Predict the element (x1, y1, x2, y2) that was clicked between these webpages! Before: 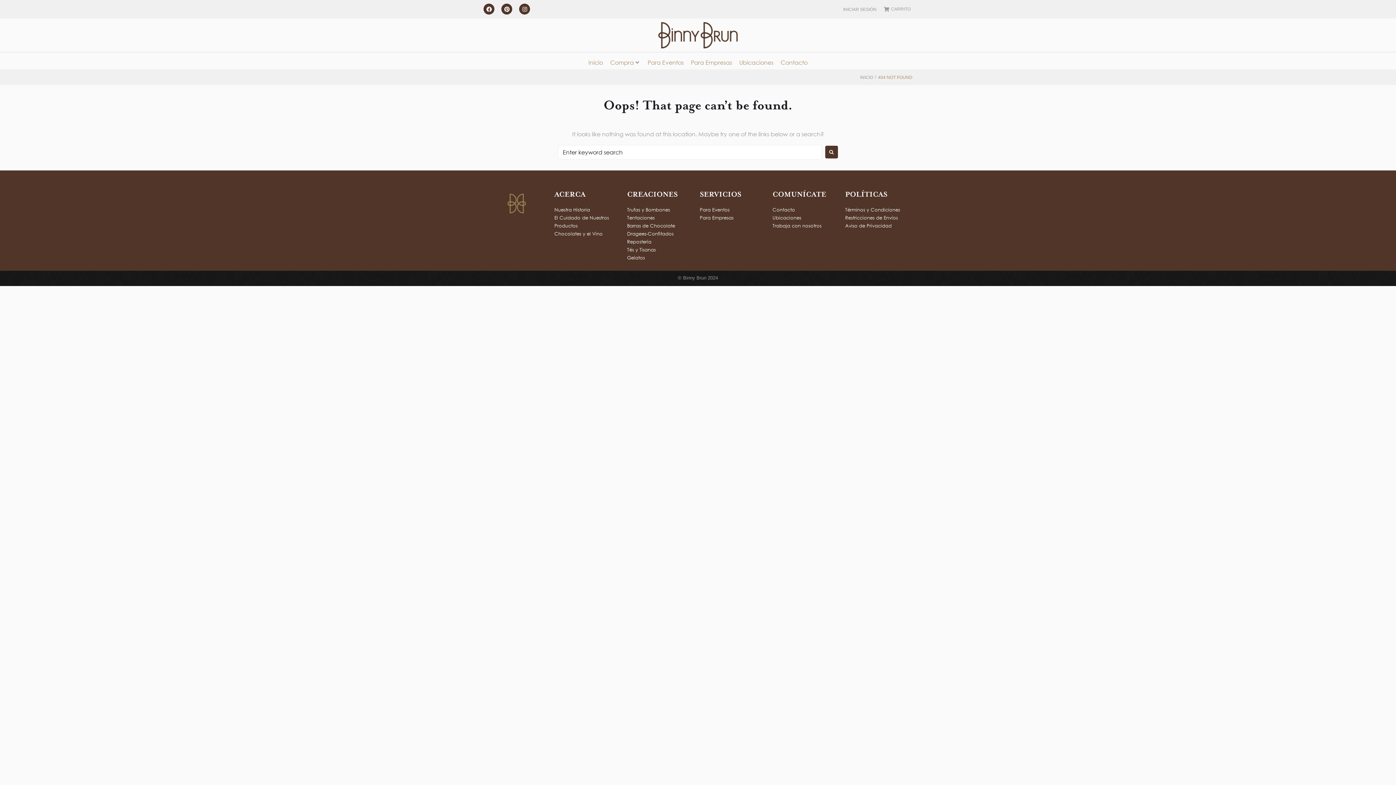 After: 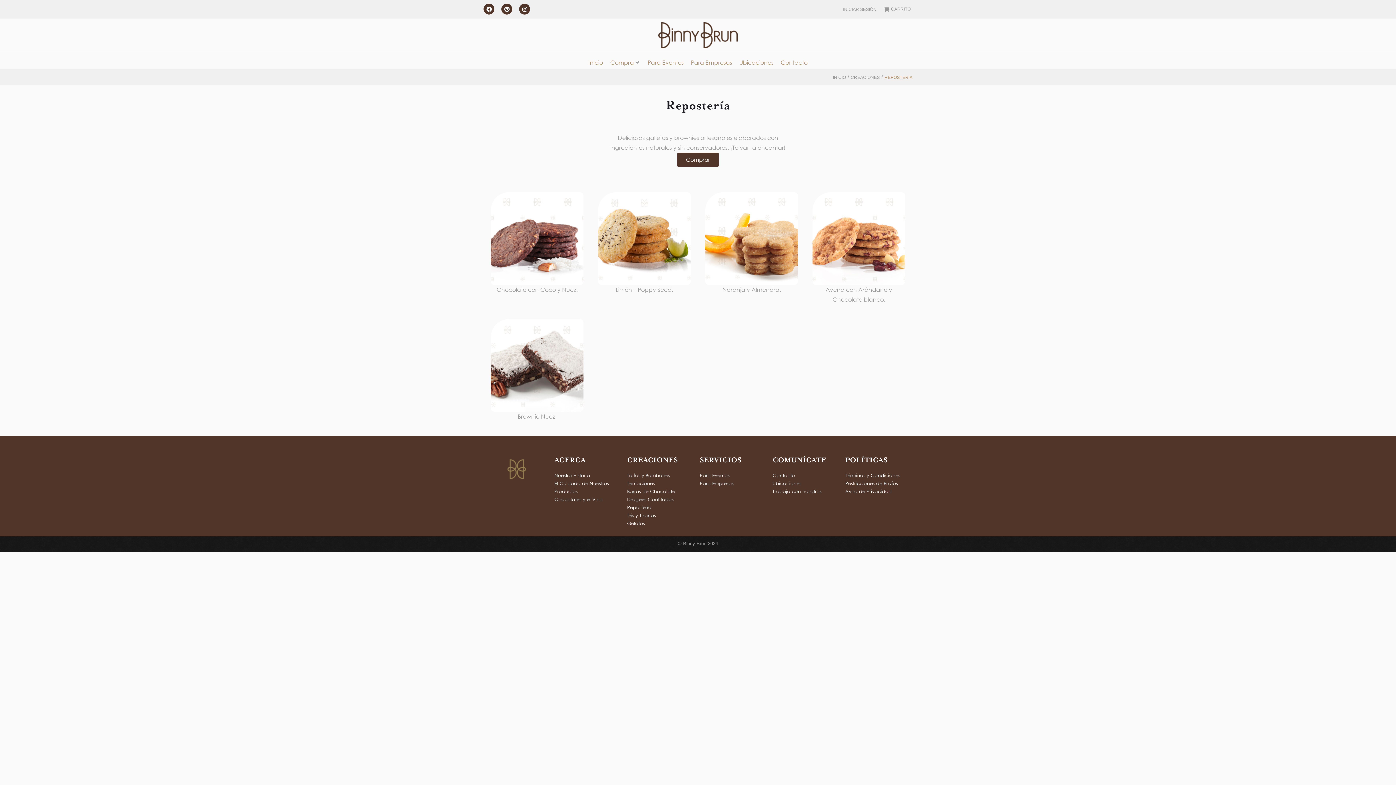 Action: label: Repostería bbox: (627, 237, 696, 245)